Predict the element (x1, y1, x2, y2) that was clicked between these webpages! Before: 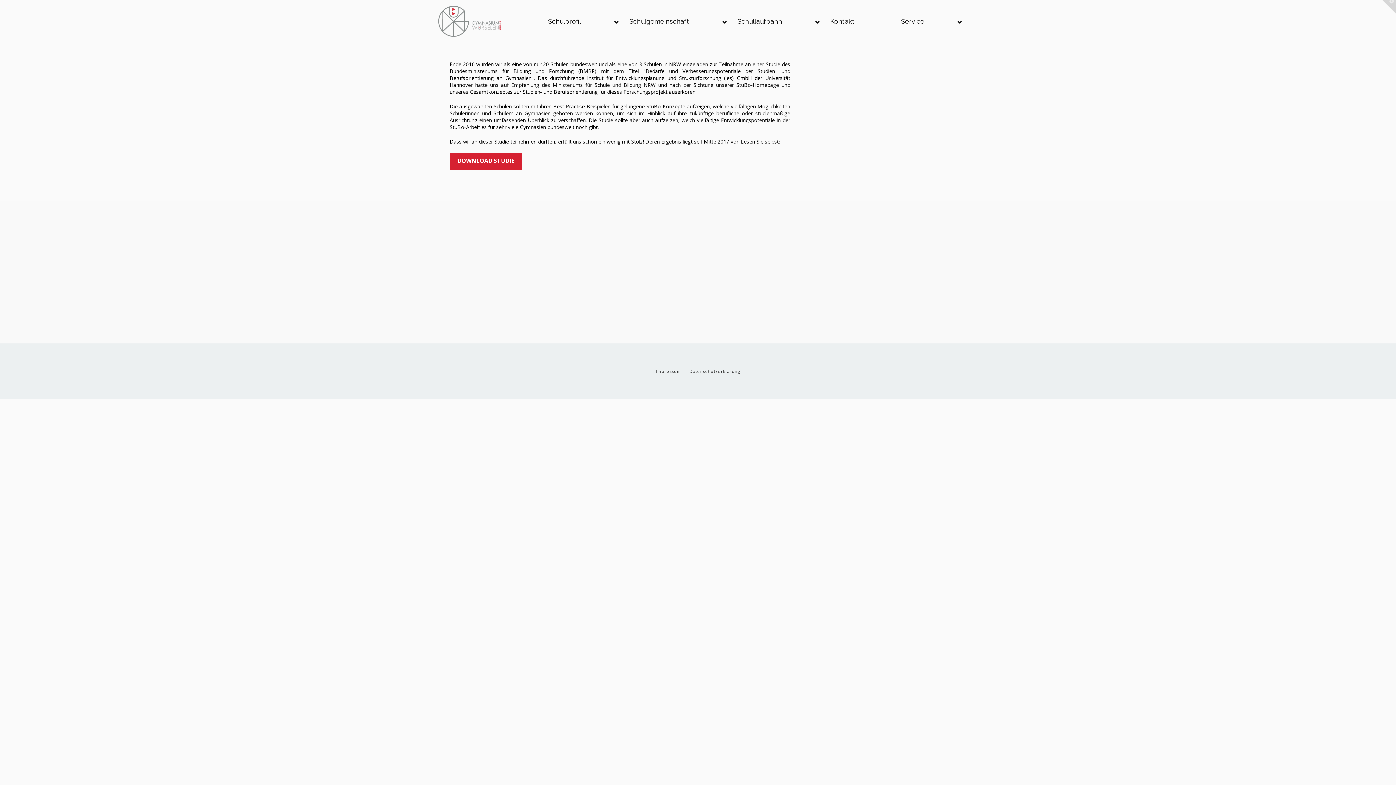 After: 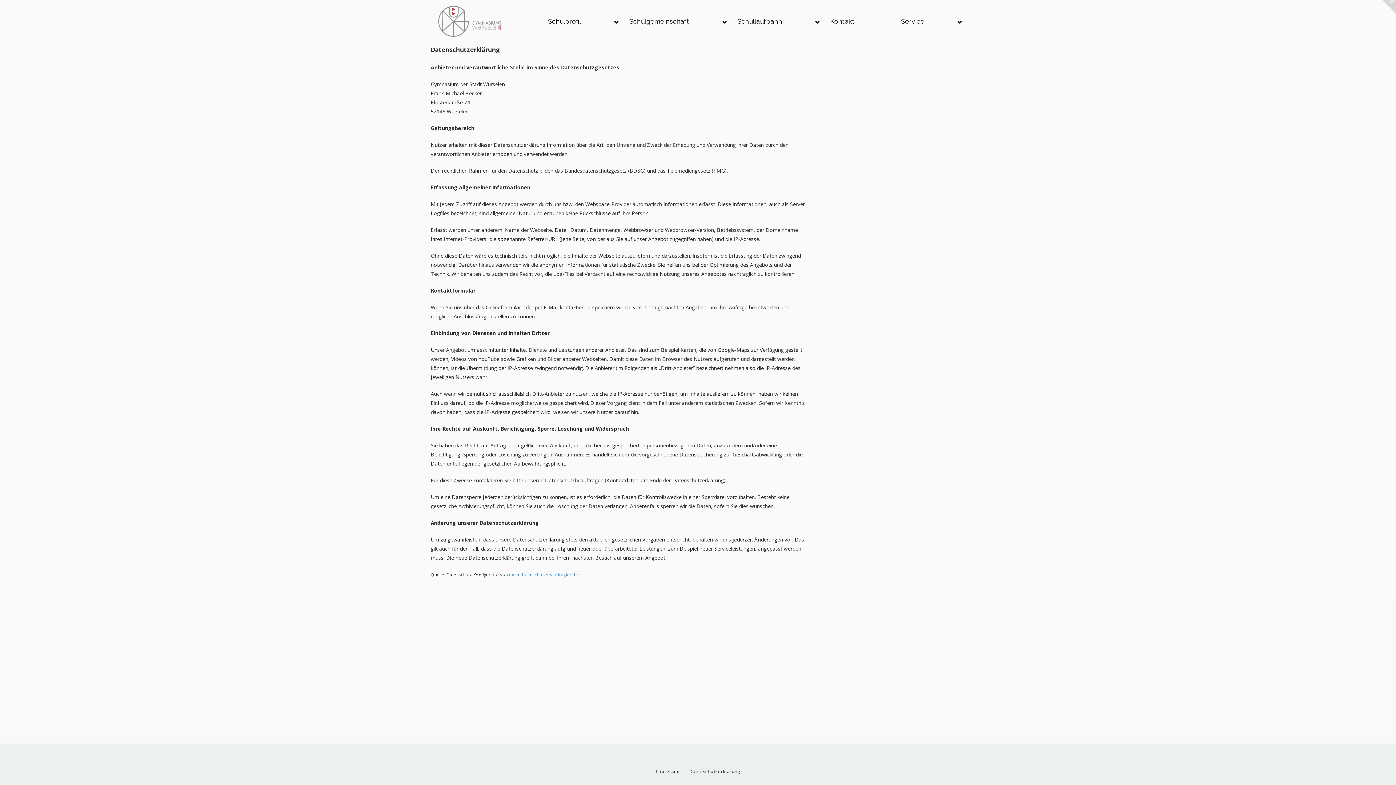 Action: label: Datenschutzerklärung bbox: (689, 368, 740, 374)